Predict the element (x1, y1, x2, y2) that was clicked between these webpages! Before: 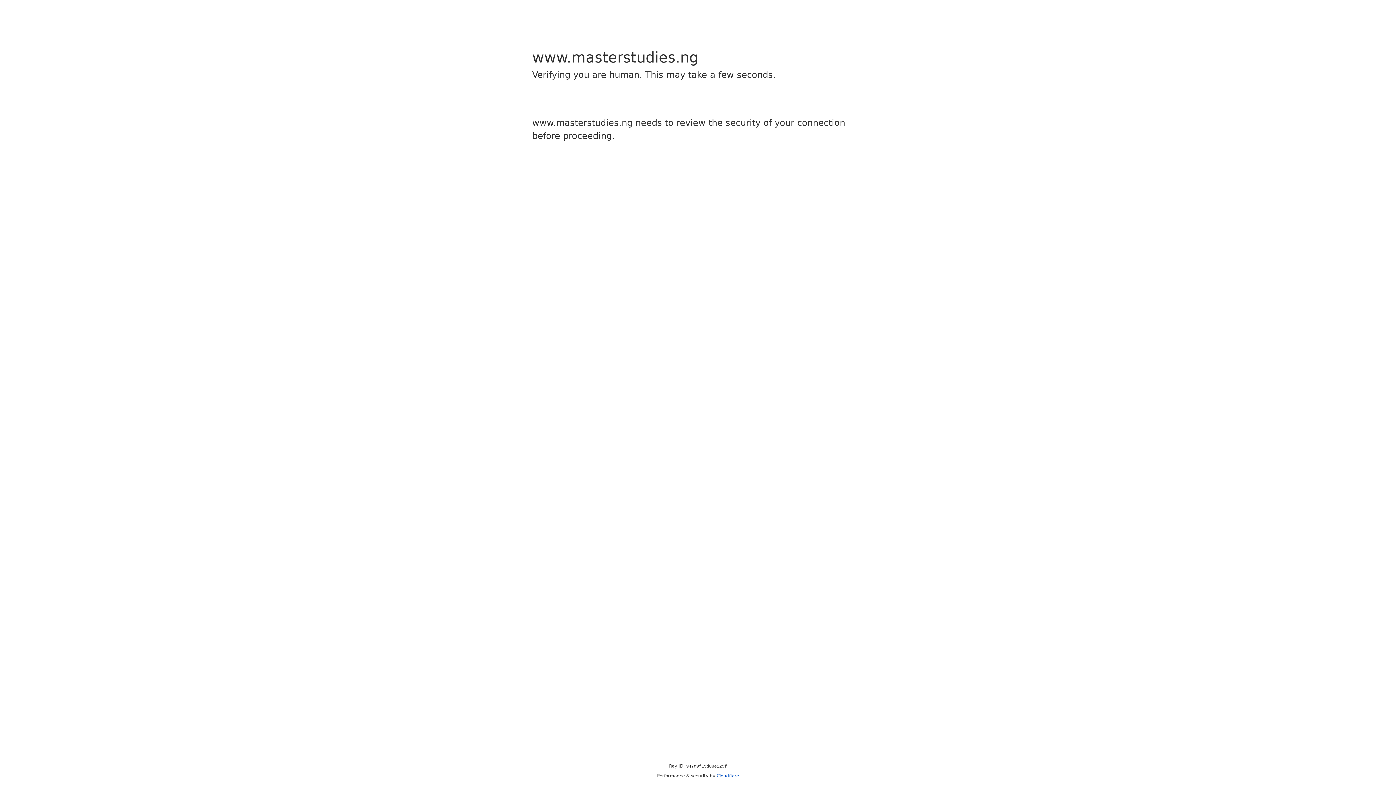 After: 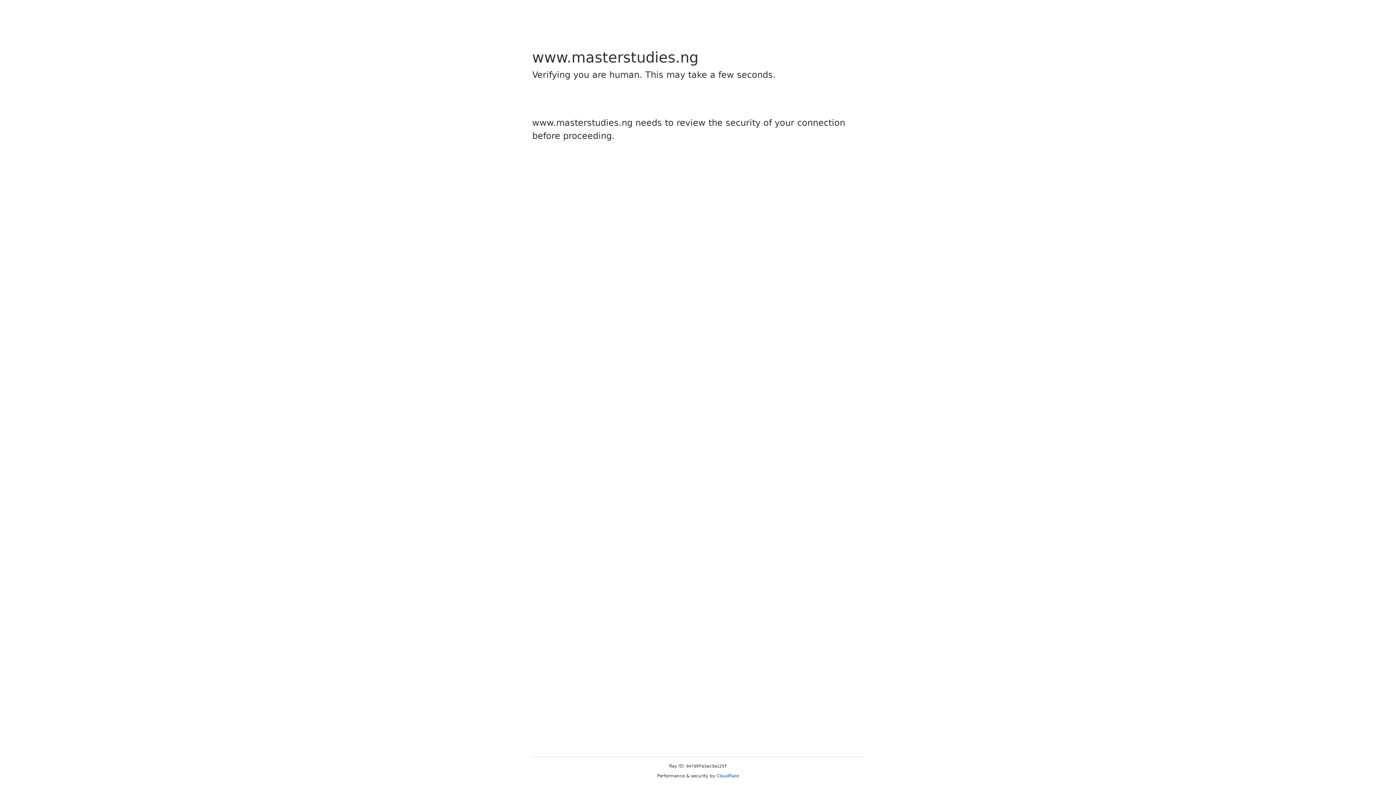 Action: label: Cloudflare bbox: (716, 773, 739, 778)